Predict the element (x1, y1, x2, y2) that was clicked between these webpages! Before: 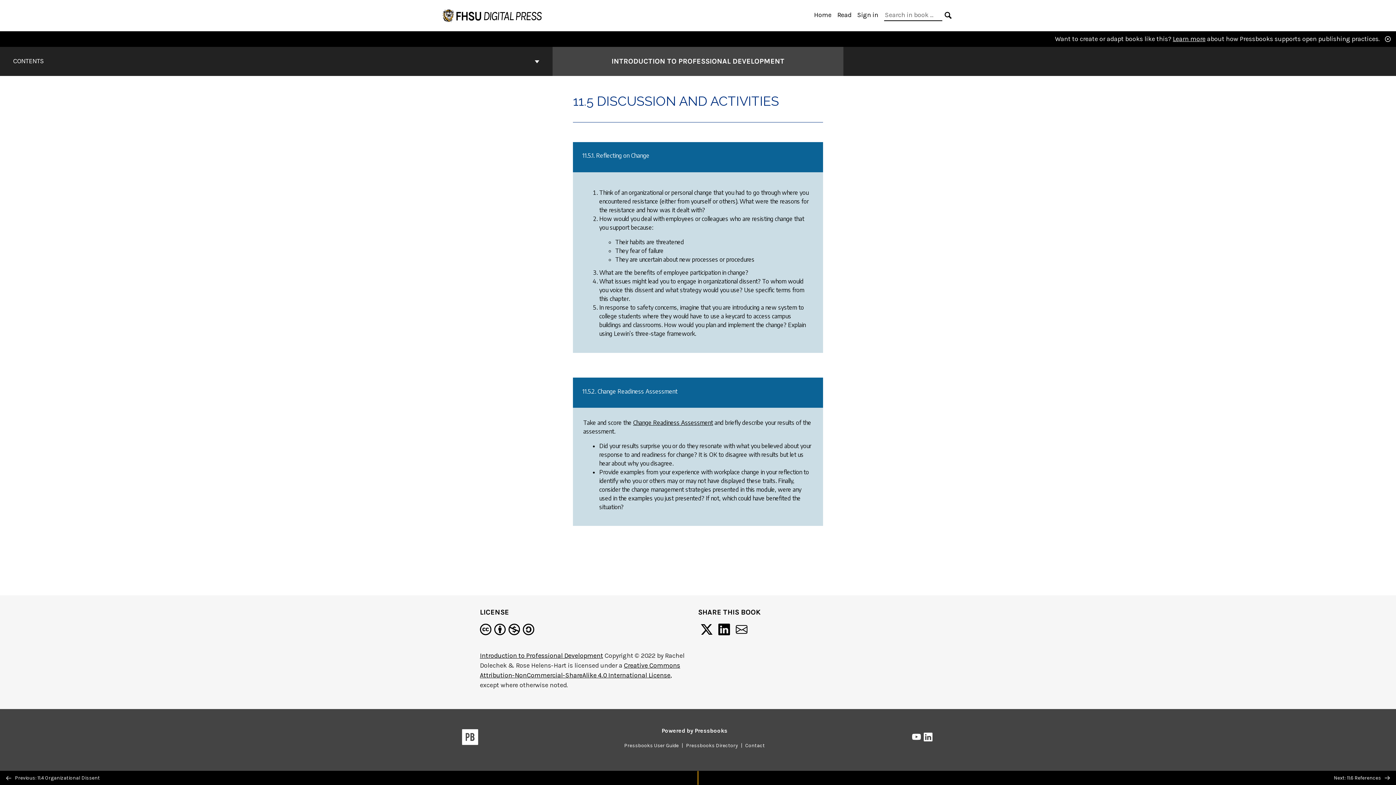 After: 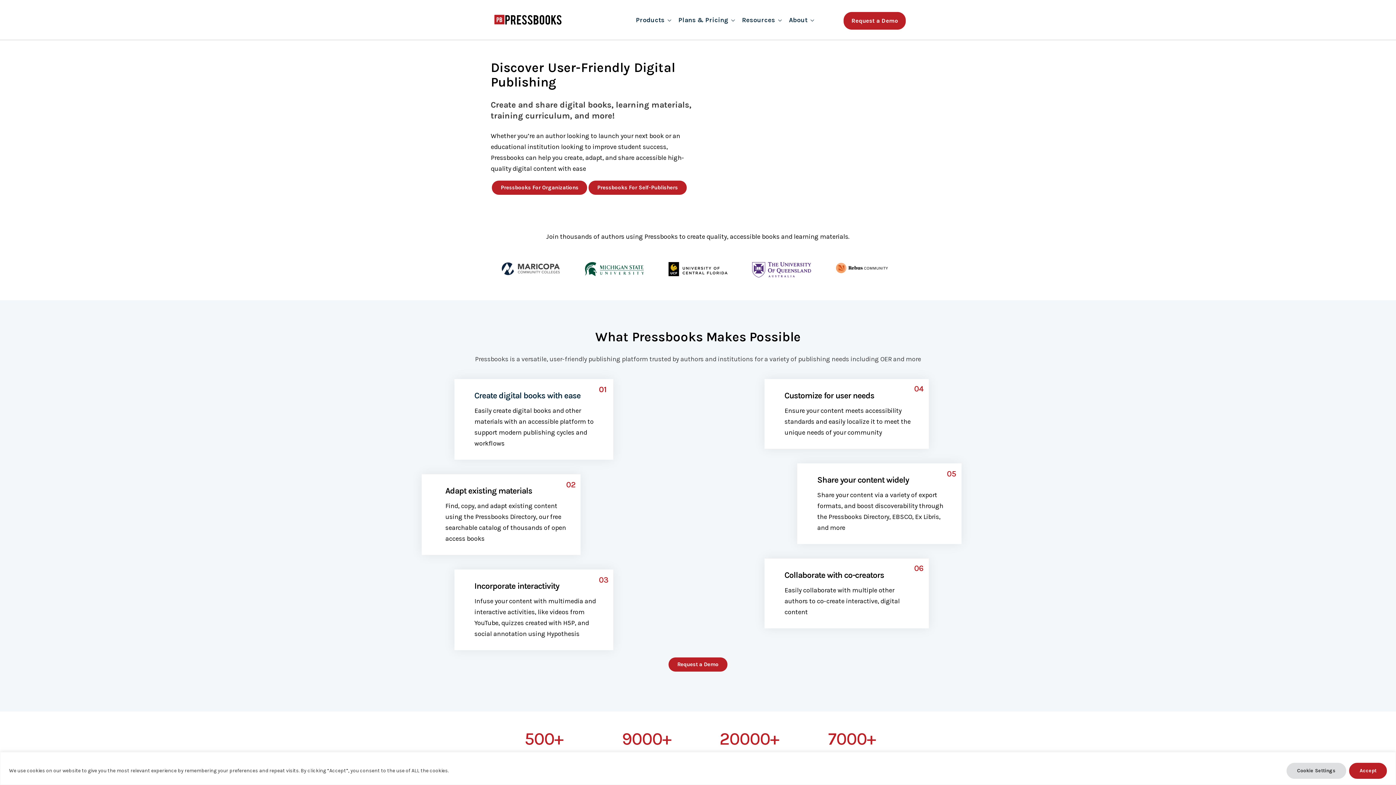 Action: bbox: (462, 729, 478, 748)